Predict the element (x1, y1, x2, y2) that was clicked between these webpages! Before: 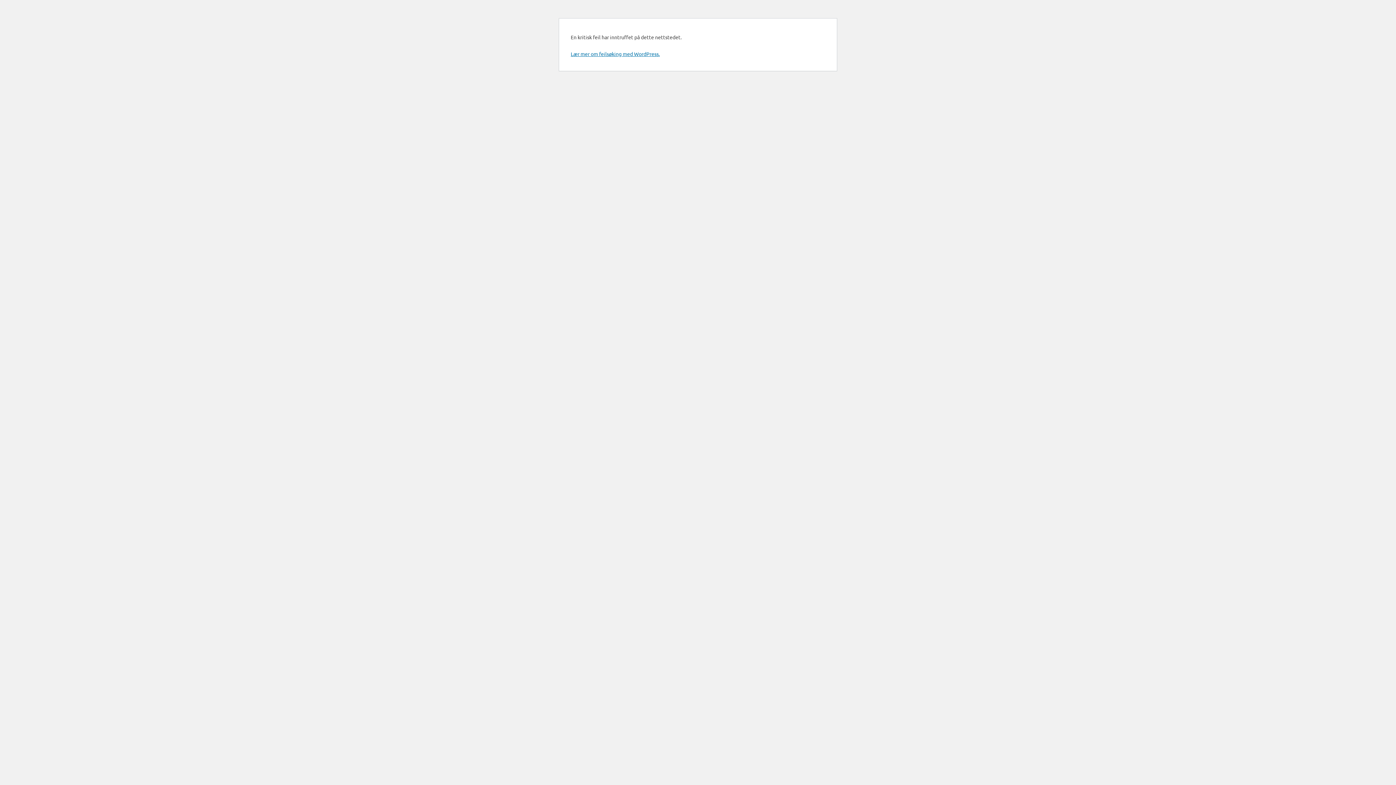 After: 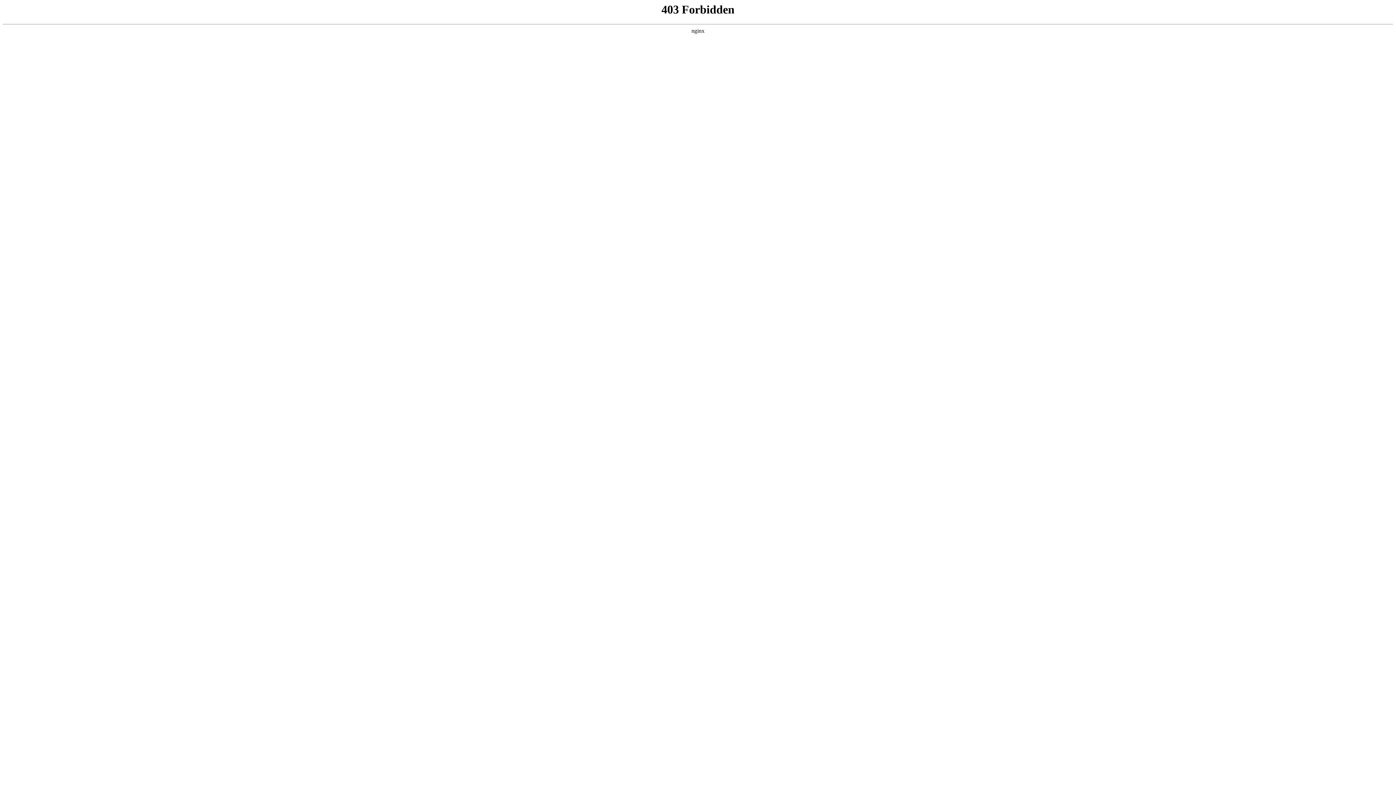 Action: label: Lær mer om feilsøking med WordPress. bbox: (570, 50, 660, 57)